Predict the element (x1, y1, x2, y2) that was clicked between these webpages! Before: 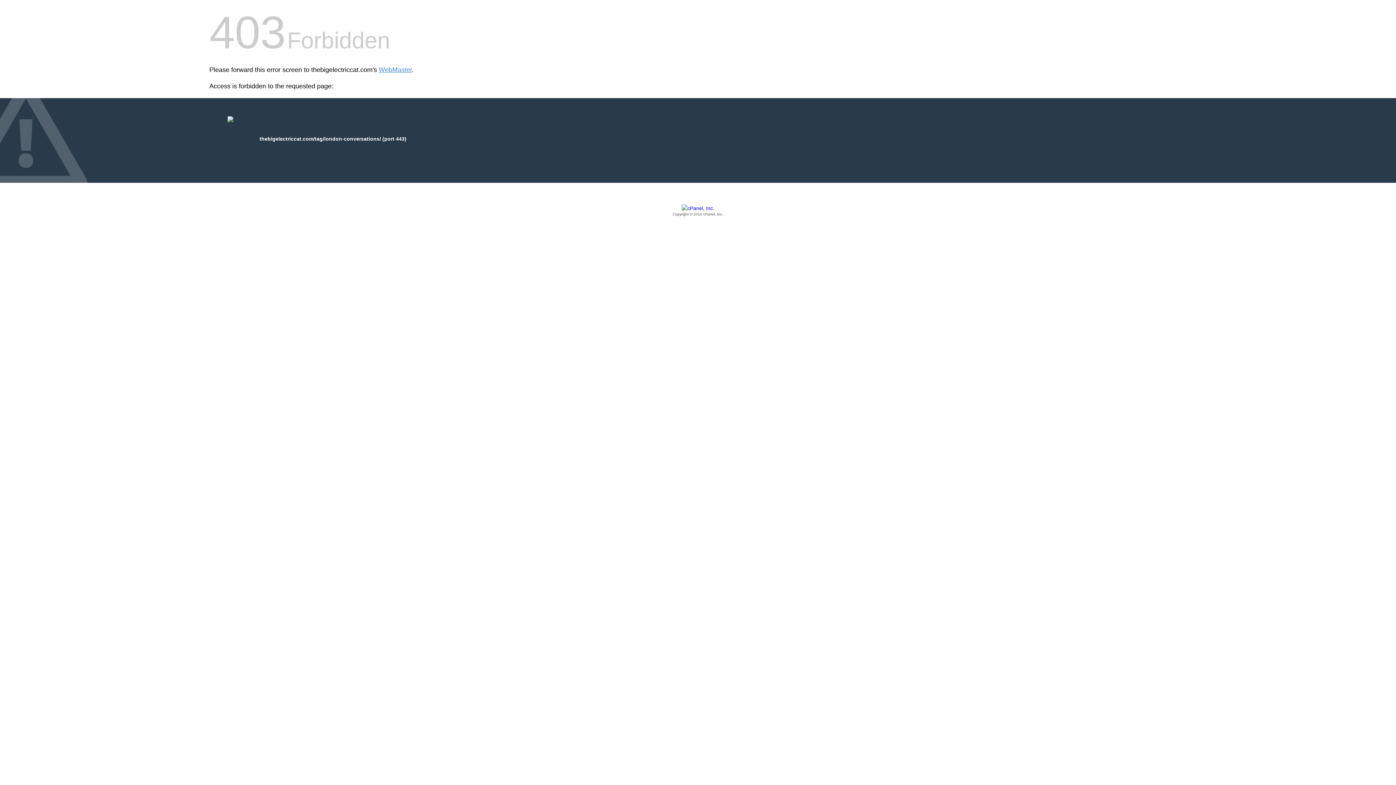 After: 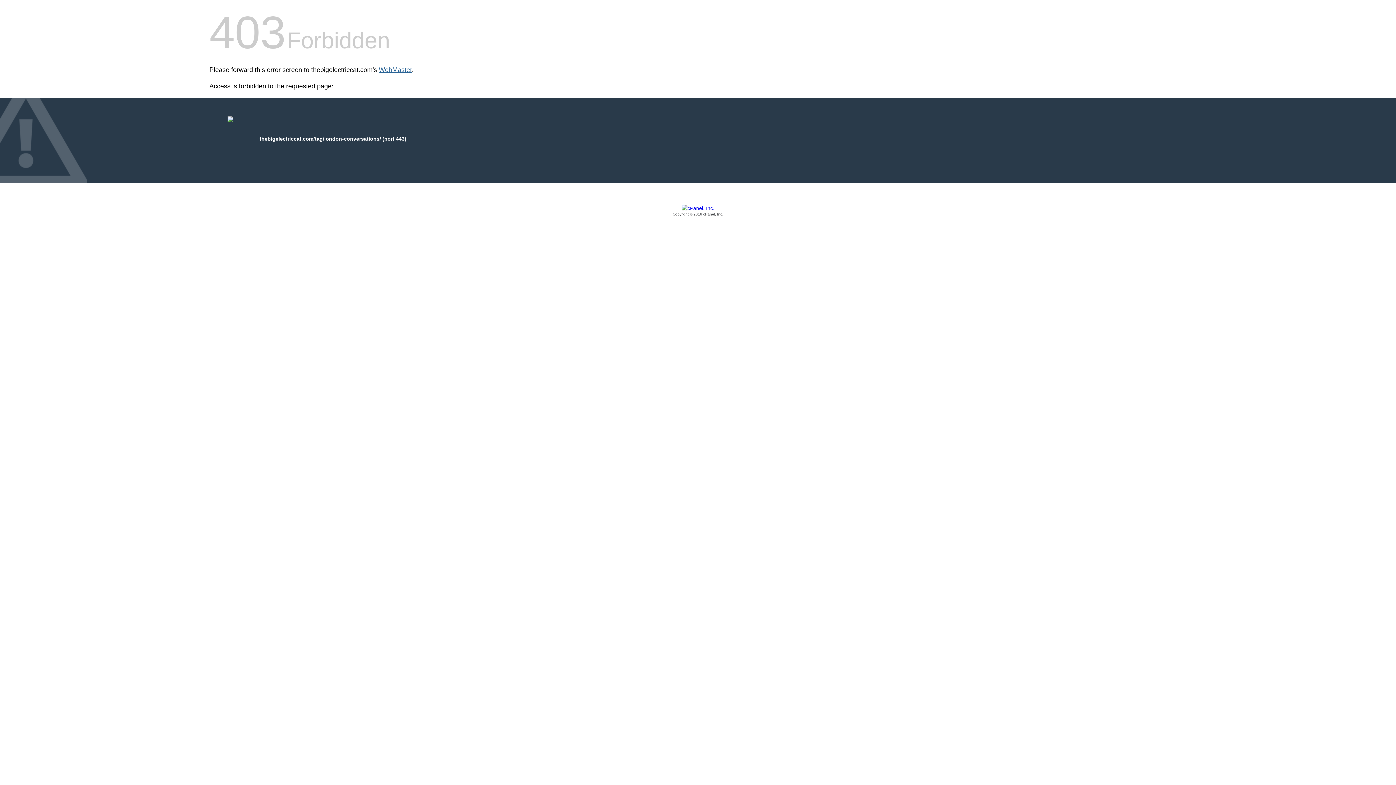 Action: bbox: (378, 66, 412, 73) label: WebMaster